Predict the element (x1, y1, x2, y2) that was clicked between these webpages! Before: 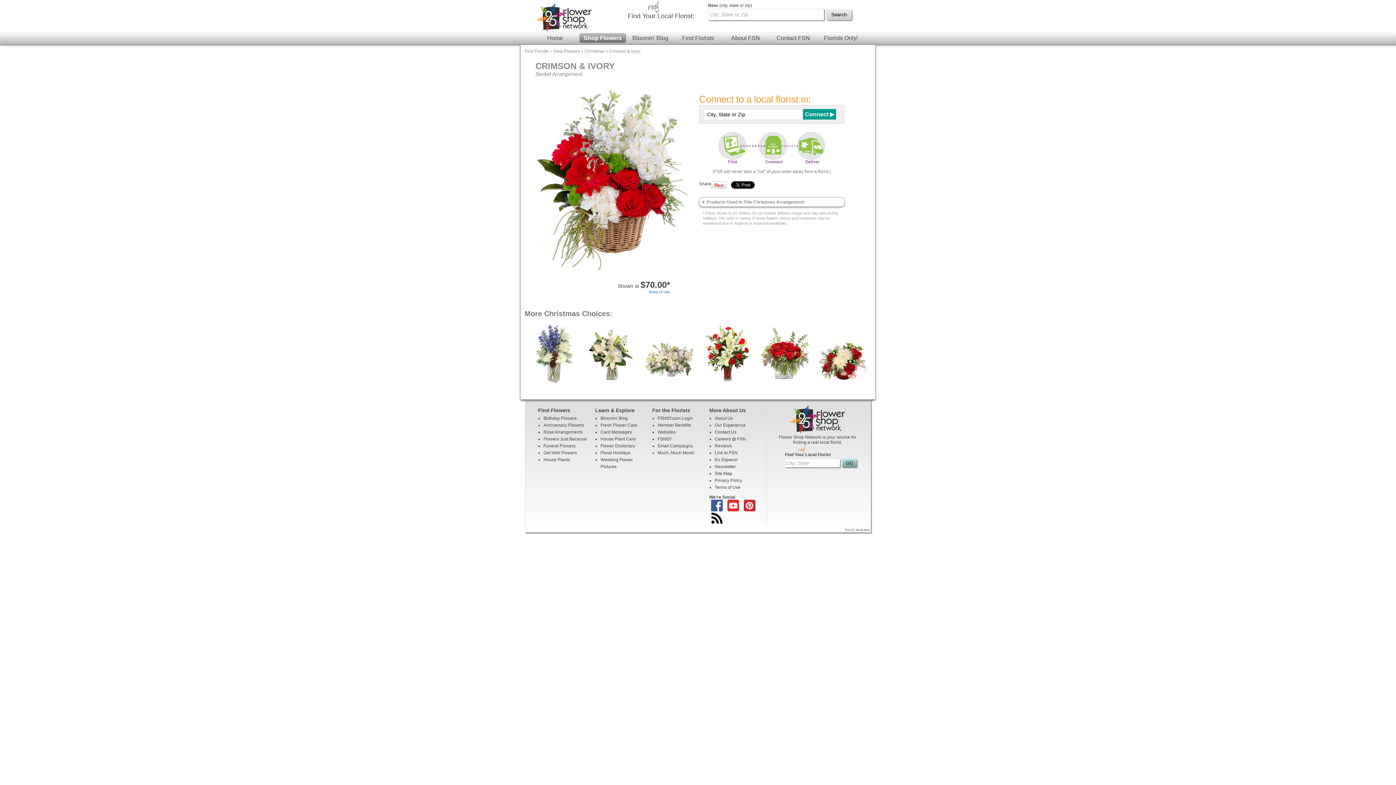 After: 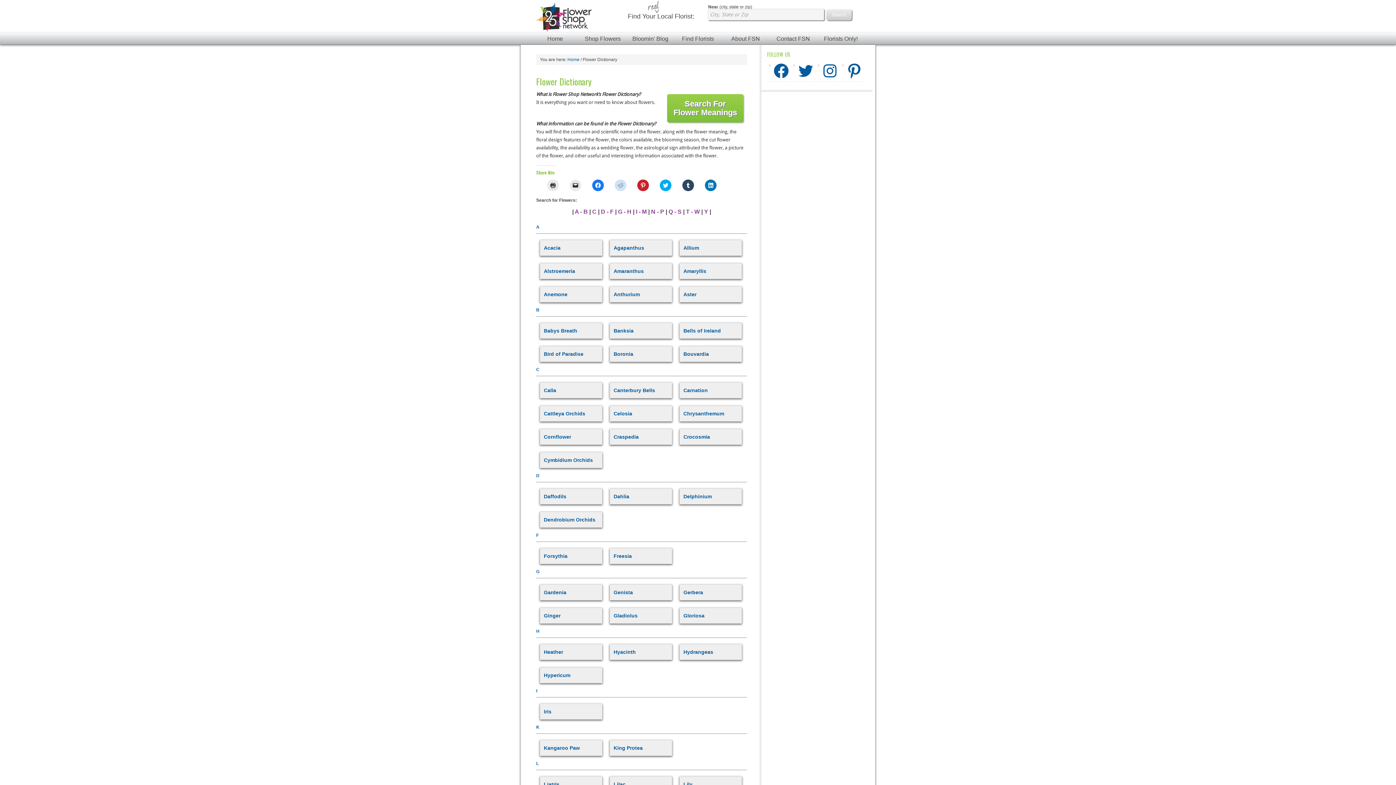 Action: label: Flower Dictionary bbox: (600, 443, 635, 448)